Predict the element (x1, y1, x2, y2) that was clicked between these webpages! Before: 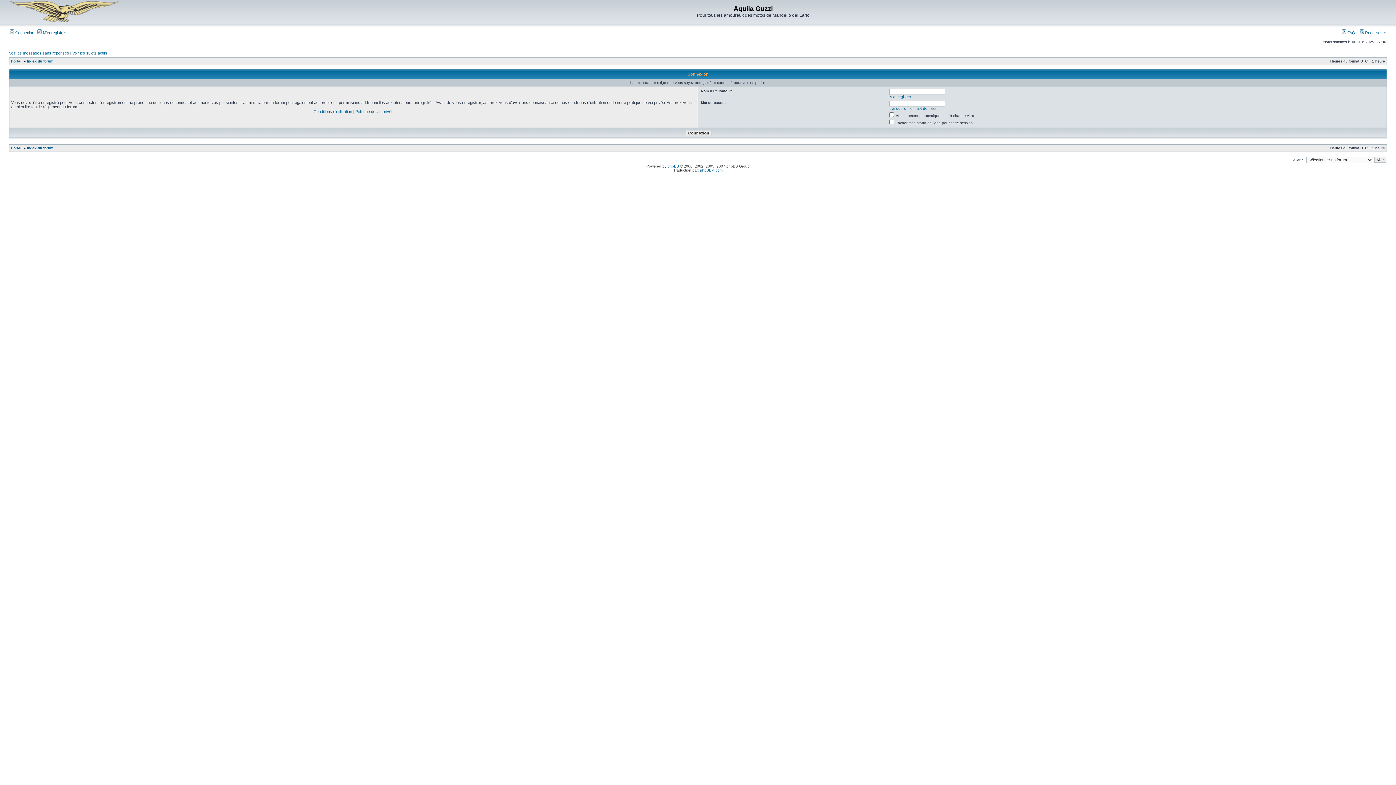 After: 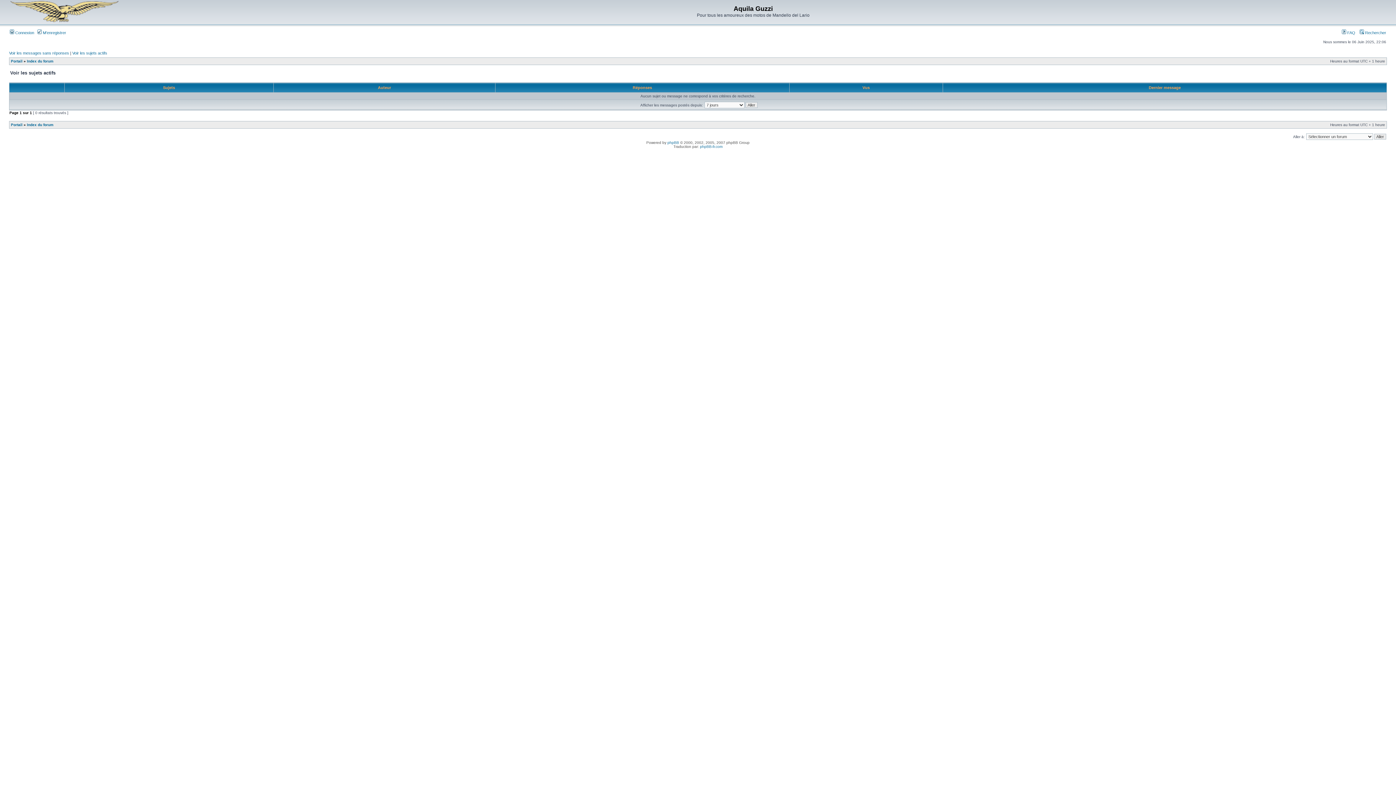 Action: bbox: (72, 50, 107, 55) label: Voir les sujets actifs